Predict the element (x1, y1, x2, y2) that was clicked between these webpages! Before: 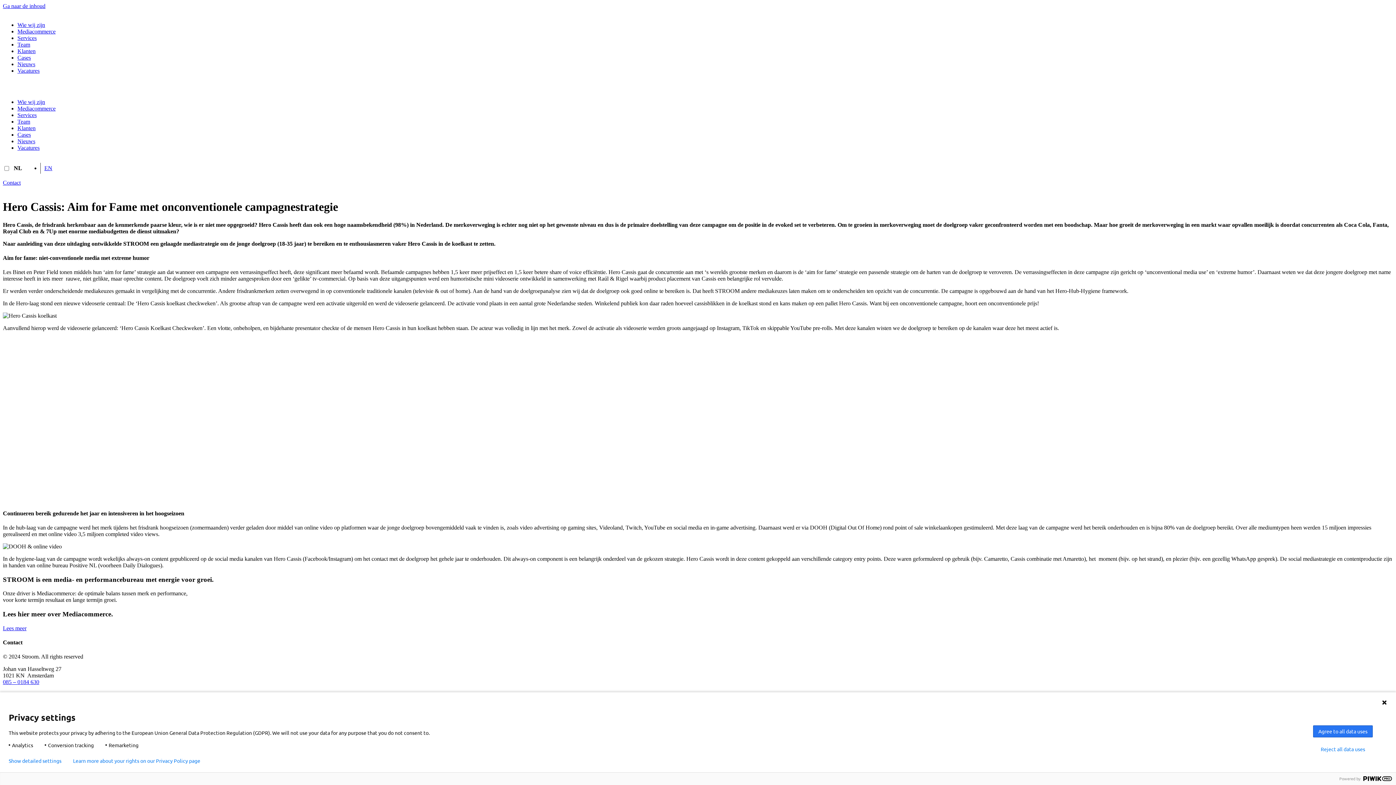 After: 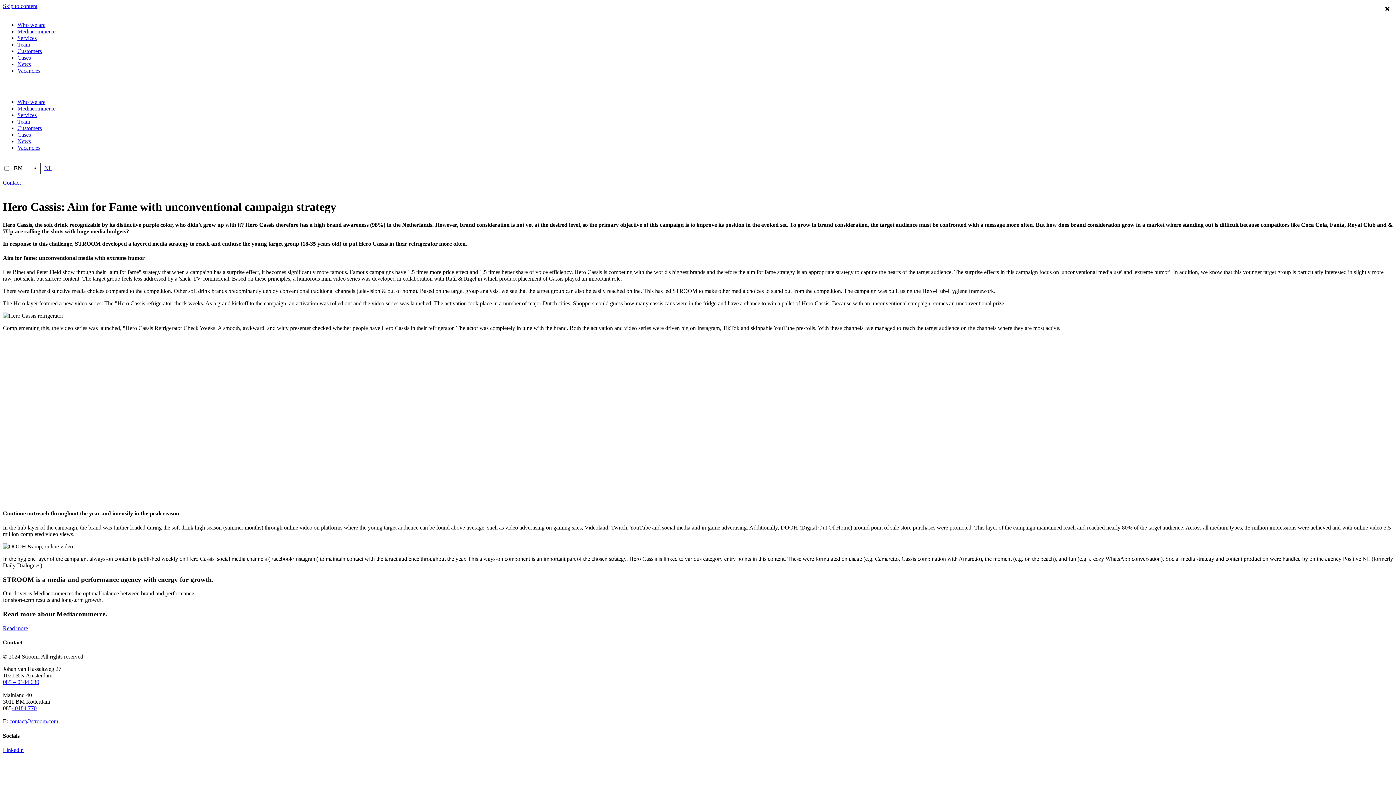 Action: bbox: (40, 165, 56, 171) label: EN